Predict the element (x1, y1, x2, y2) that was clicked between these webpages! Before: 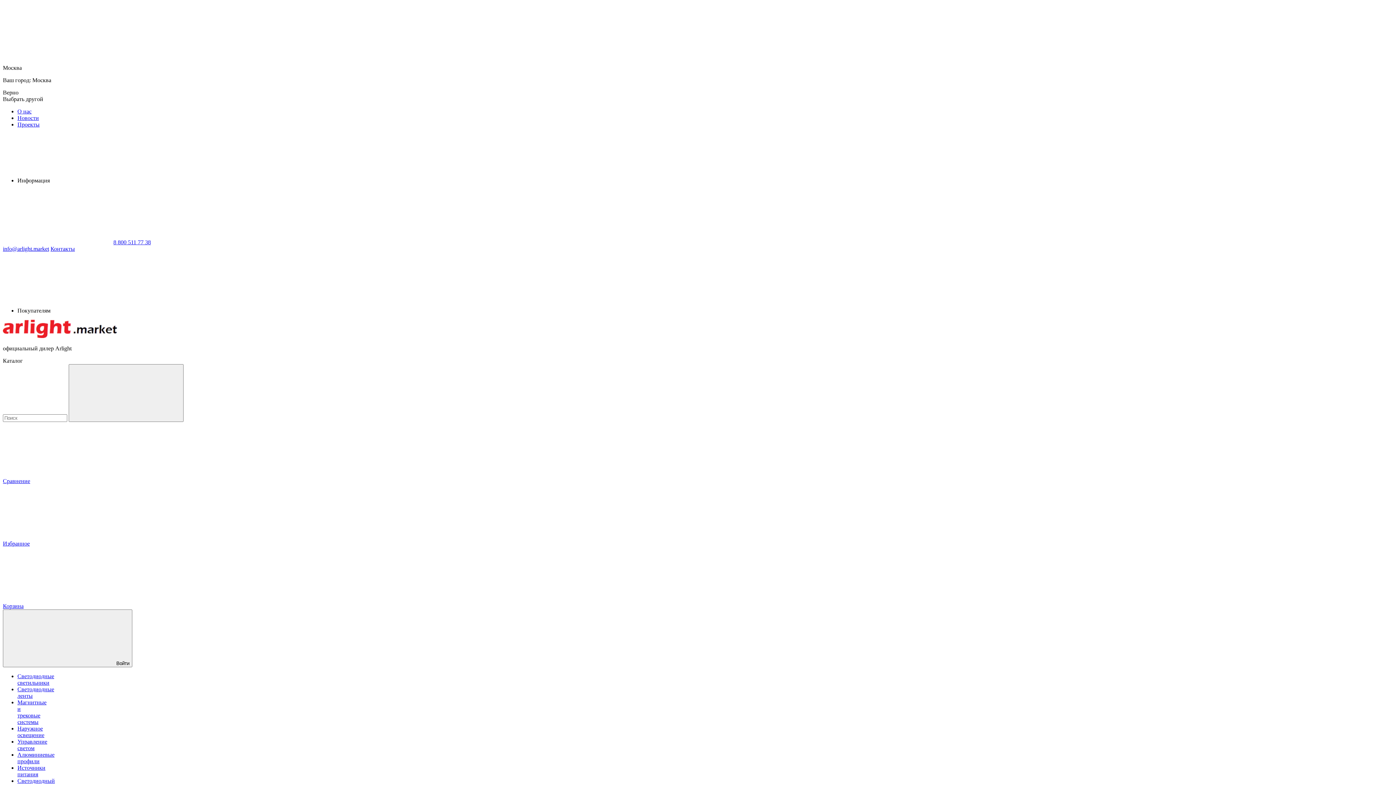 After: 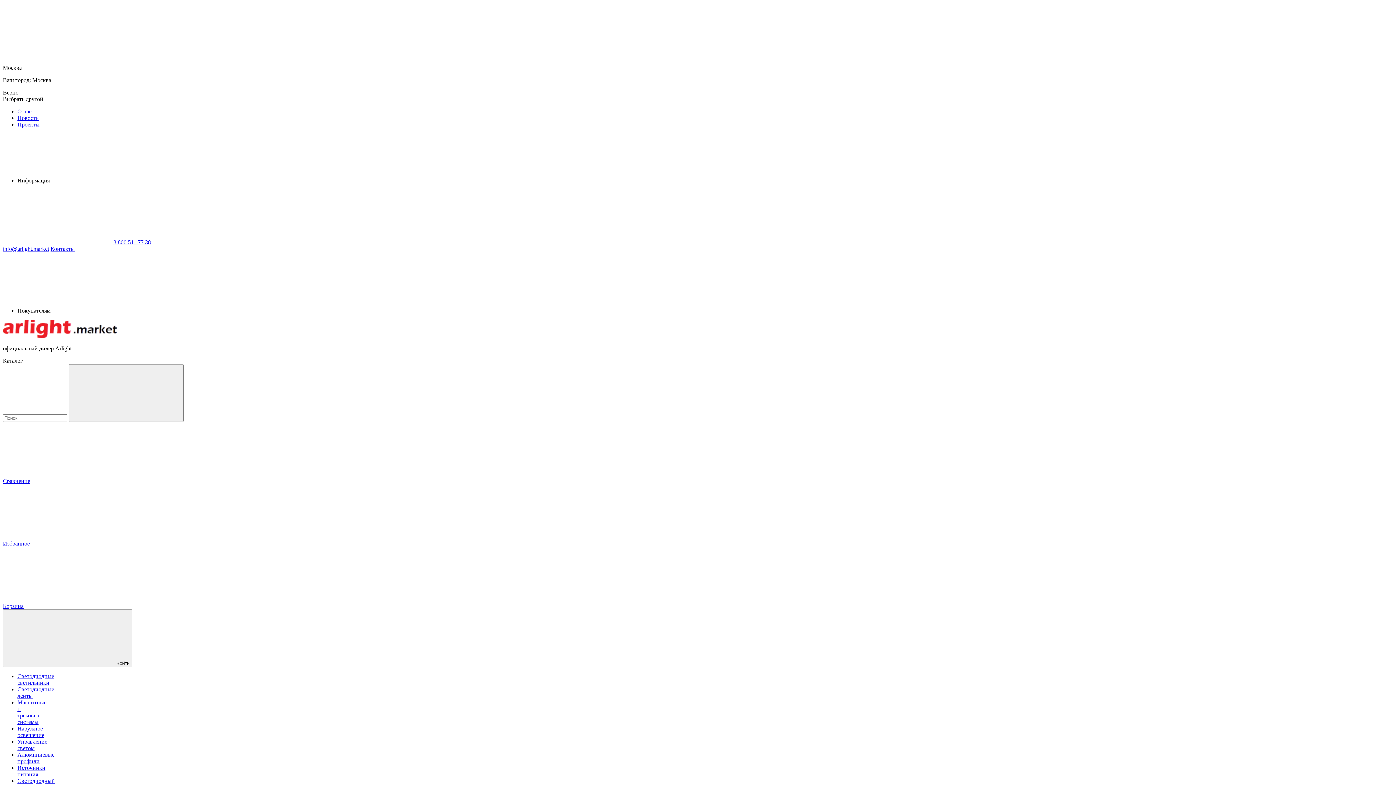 Action: label: Магнитные и трековые системы bbox: (17, 699, 46, 725)